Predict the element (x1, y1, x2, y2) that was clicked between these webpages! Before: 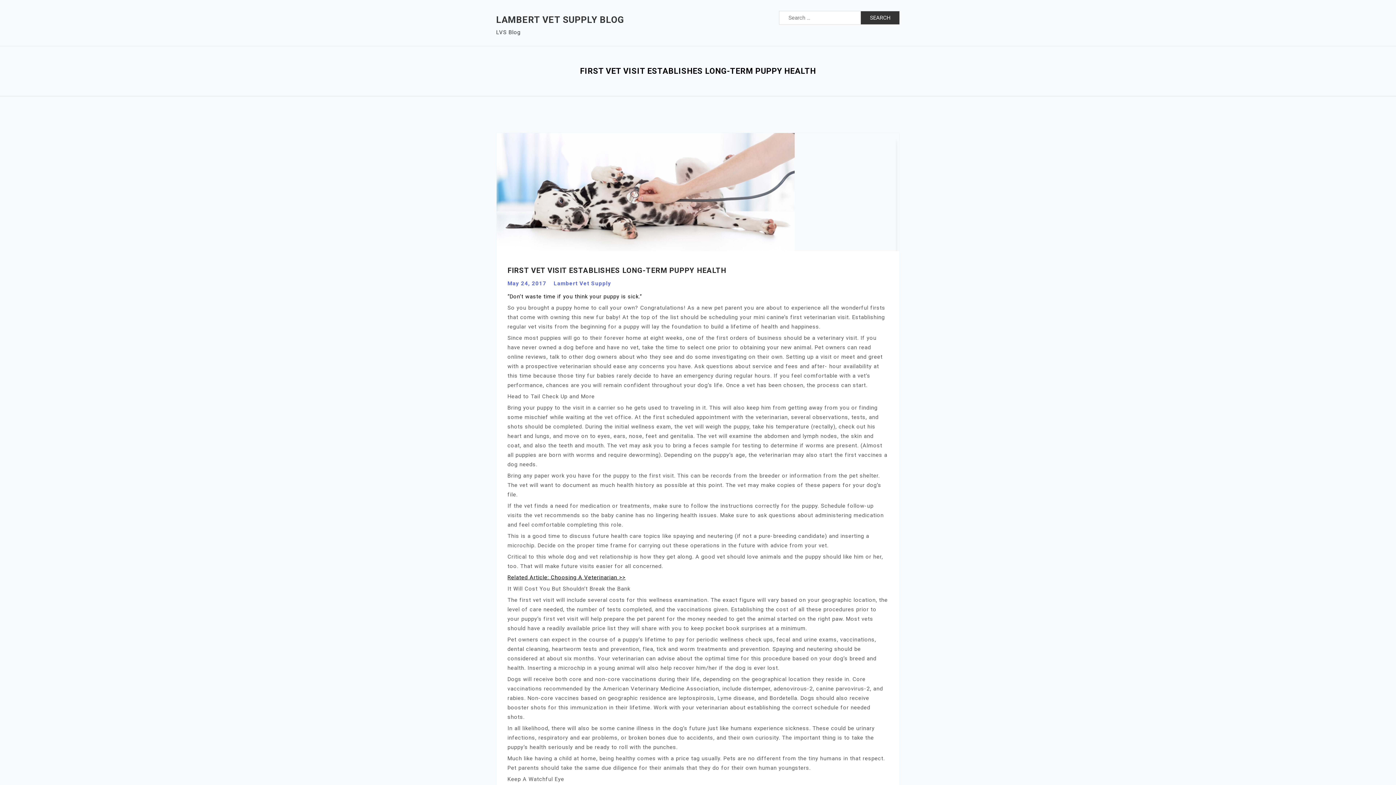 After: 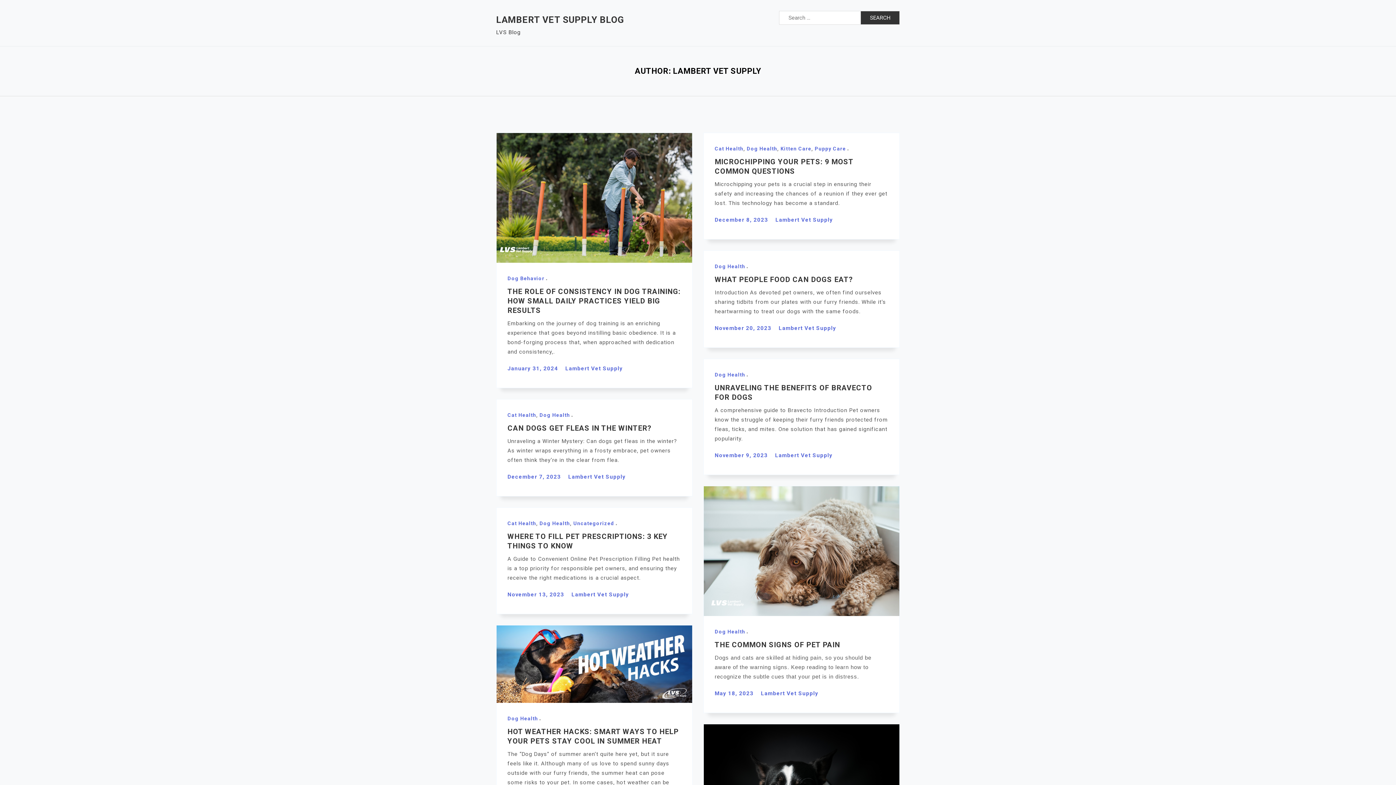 Action: bbox: (553, 280, 611, 286) label: Lambert Vet Supply